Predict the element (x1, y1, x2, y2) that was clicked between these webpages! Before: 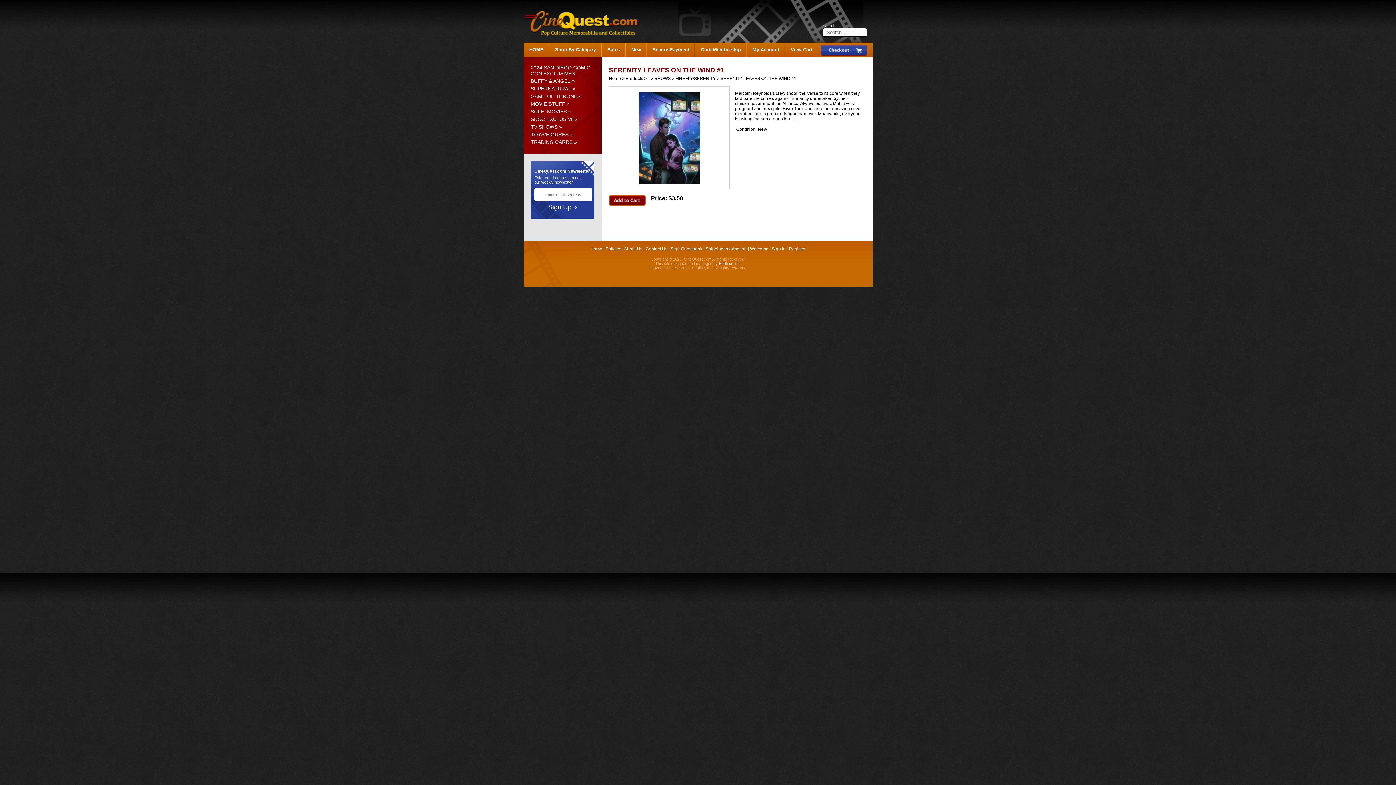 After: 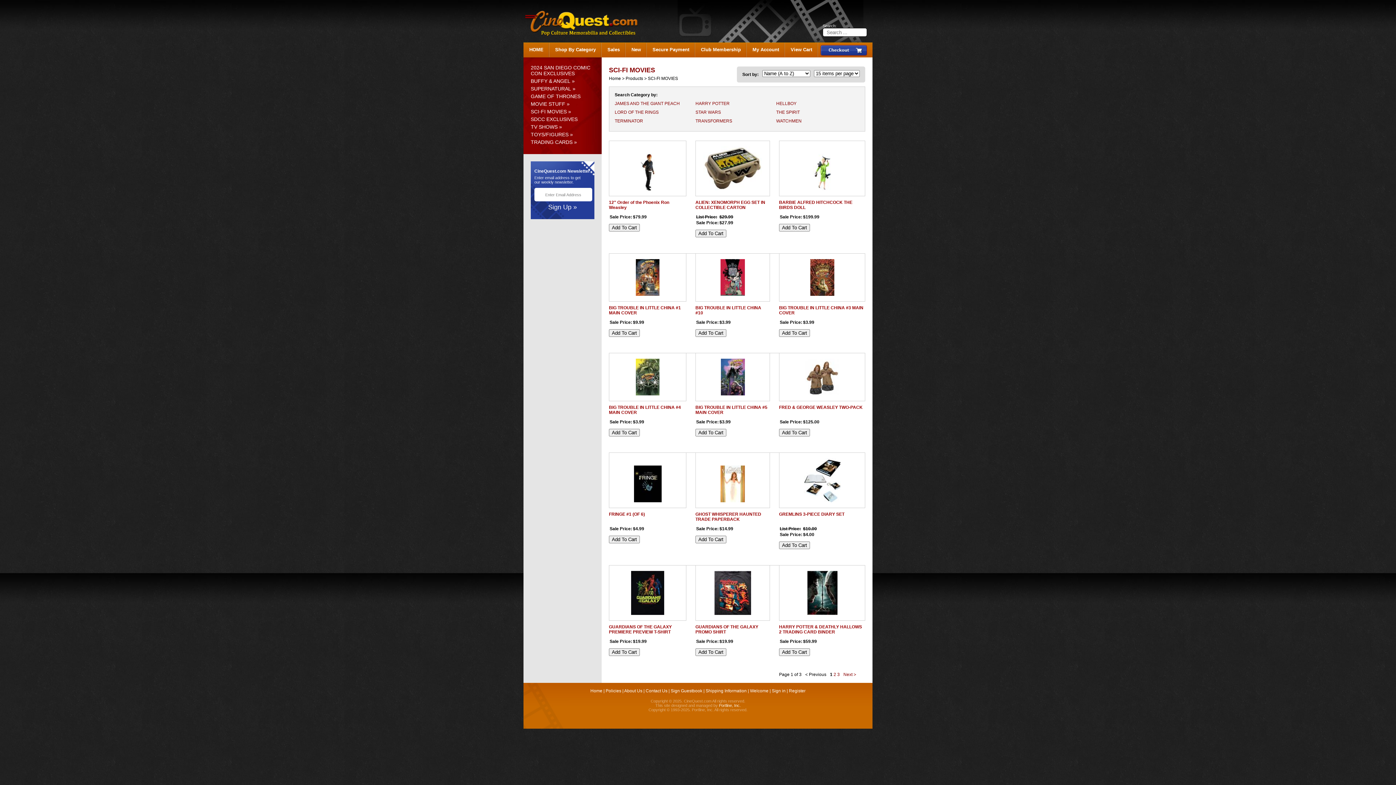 Action: label: SCI-FI MOVIES bbox: (530, 108, 566, 114)